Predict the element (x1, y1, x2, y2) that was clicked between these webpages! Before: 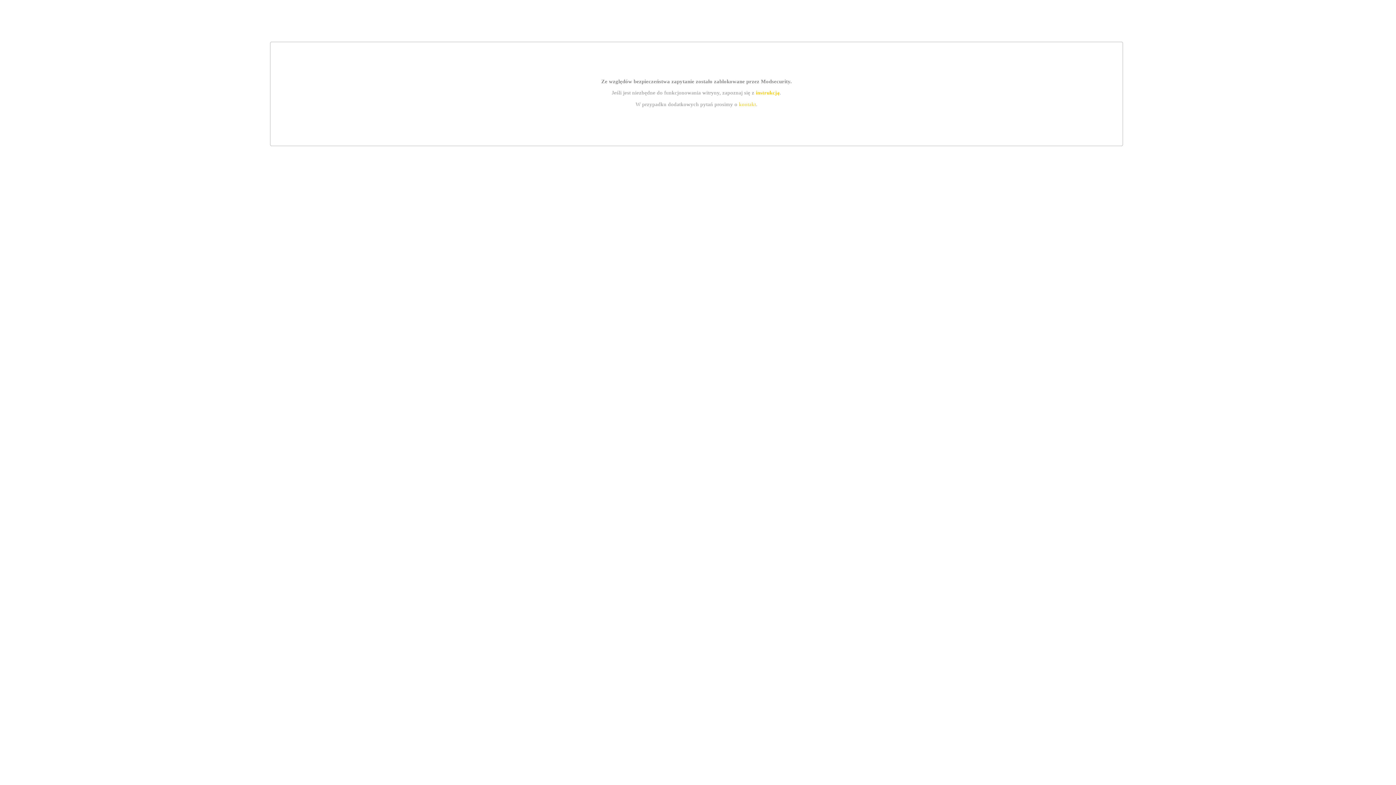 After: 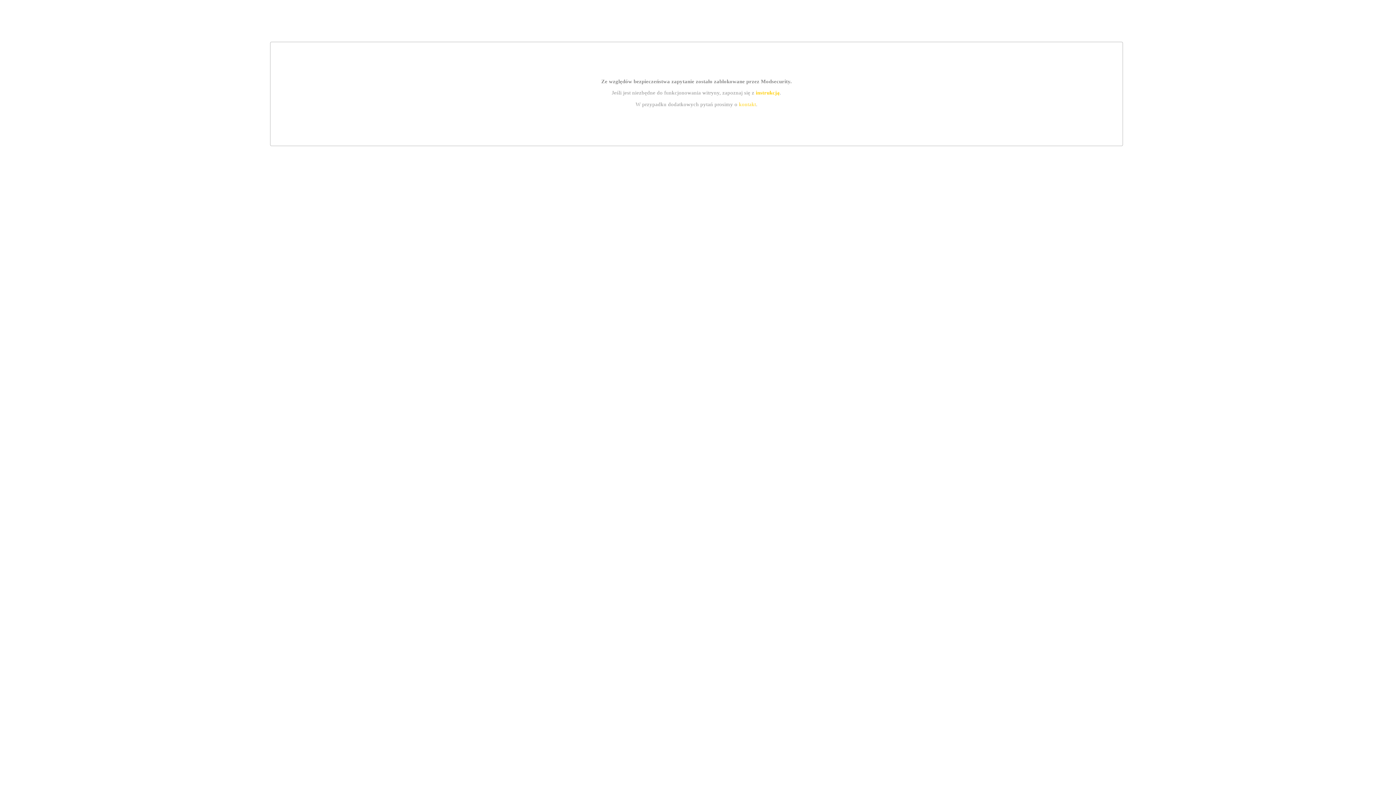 Action: bbox: (755, 89, 779, 95) label: instrukcją